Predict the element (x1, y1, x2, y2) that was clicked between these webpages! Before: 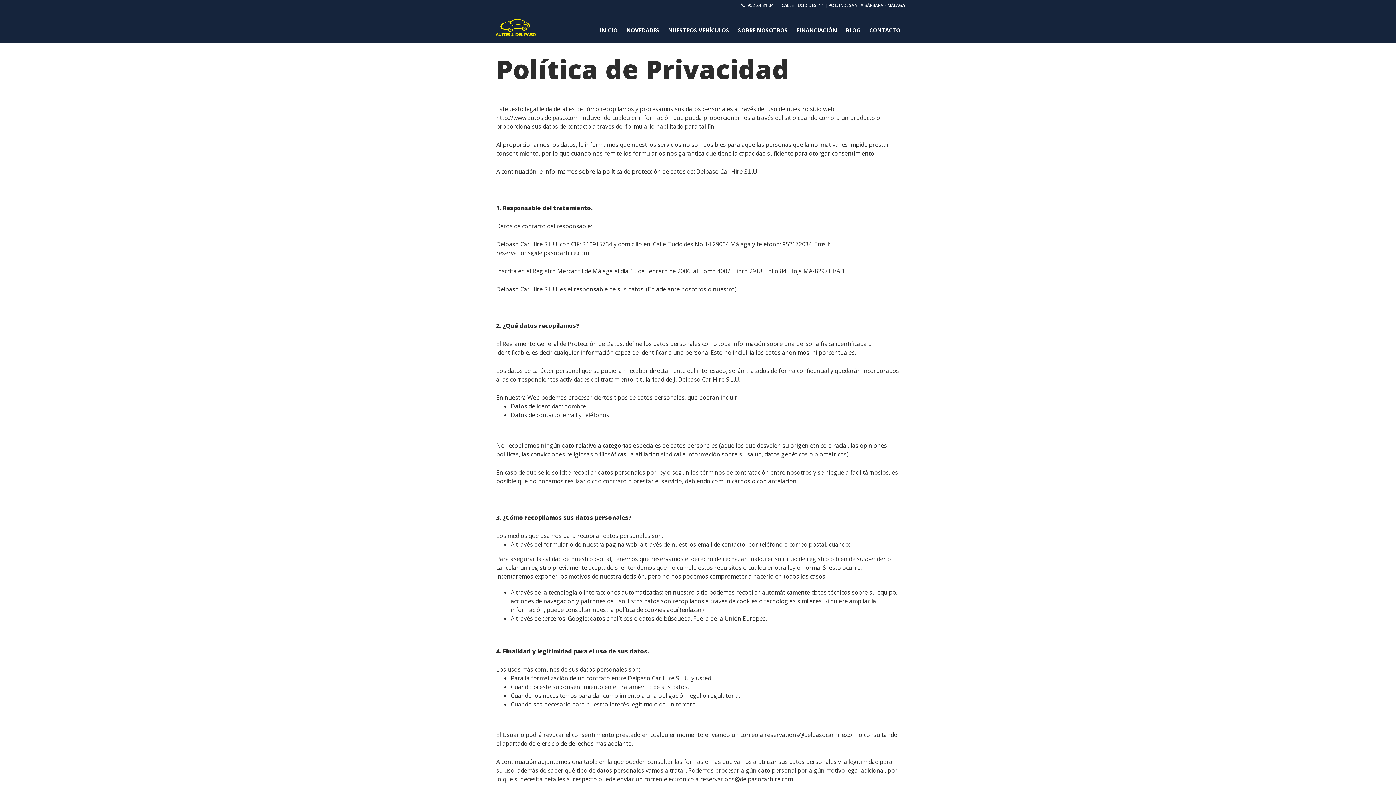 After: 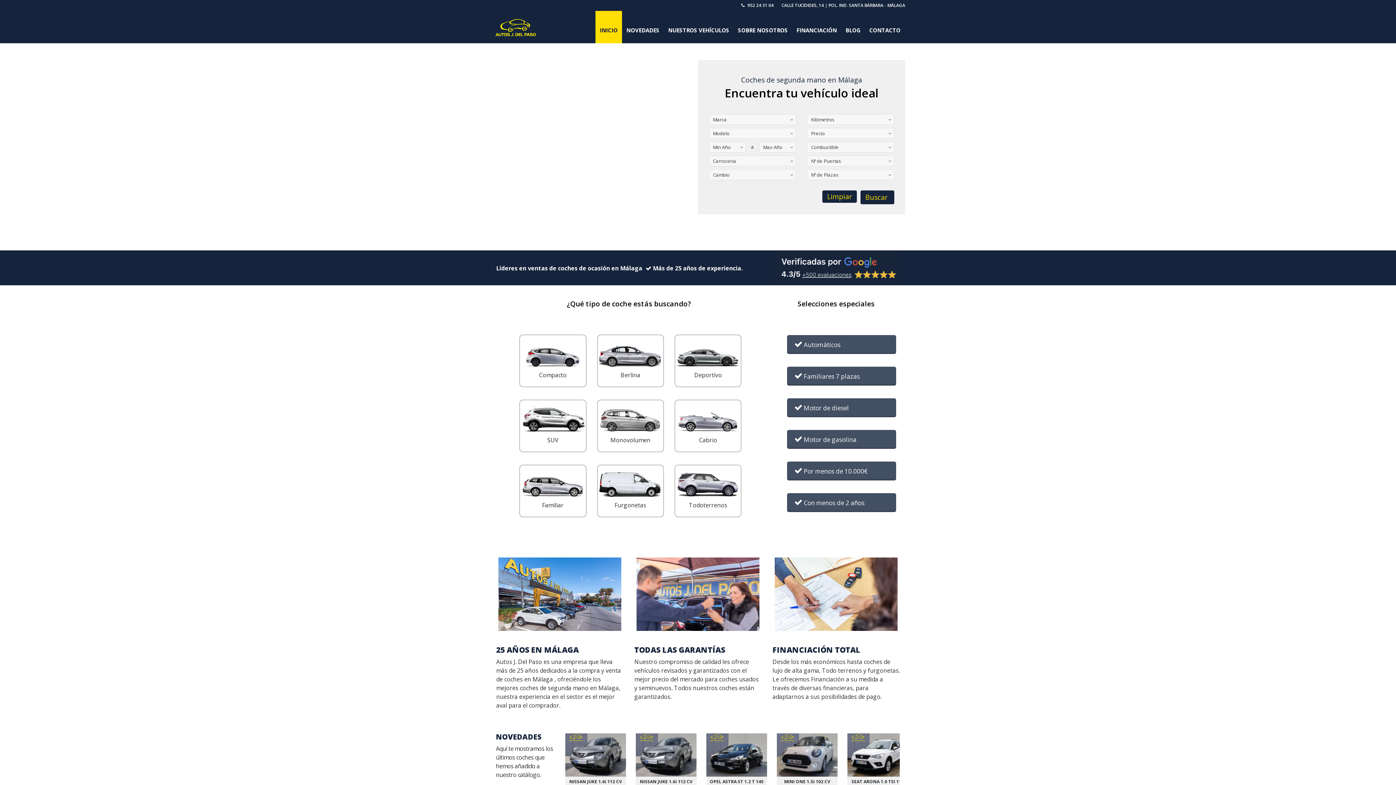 Action: bbox: (595, 10, 622, 43) label: INICIO